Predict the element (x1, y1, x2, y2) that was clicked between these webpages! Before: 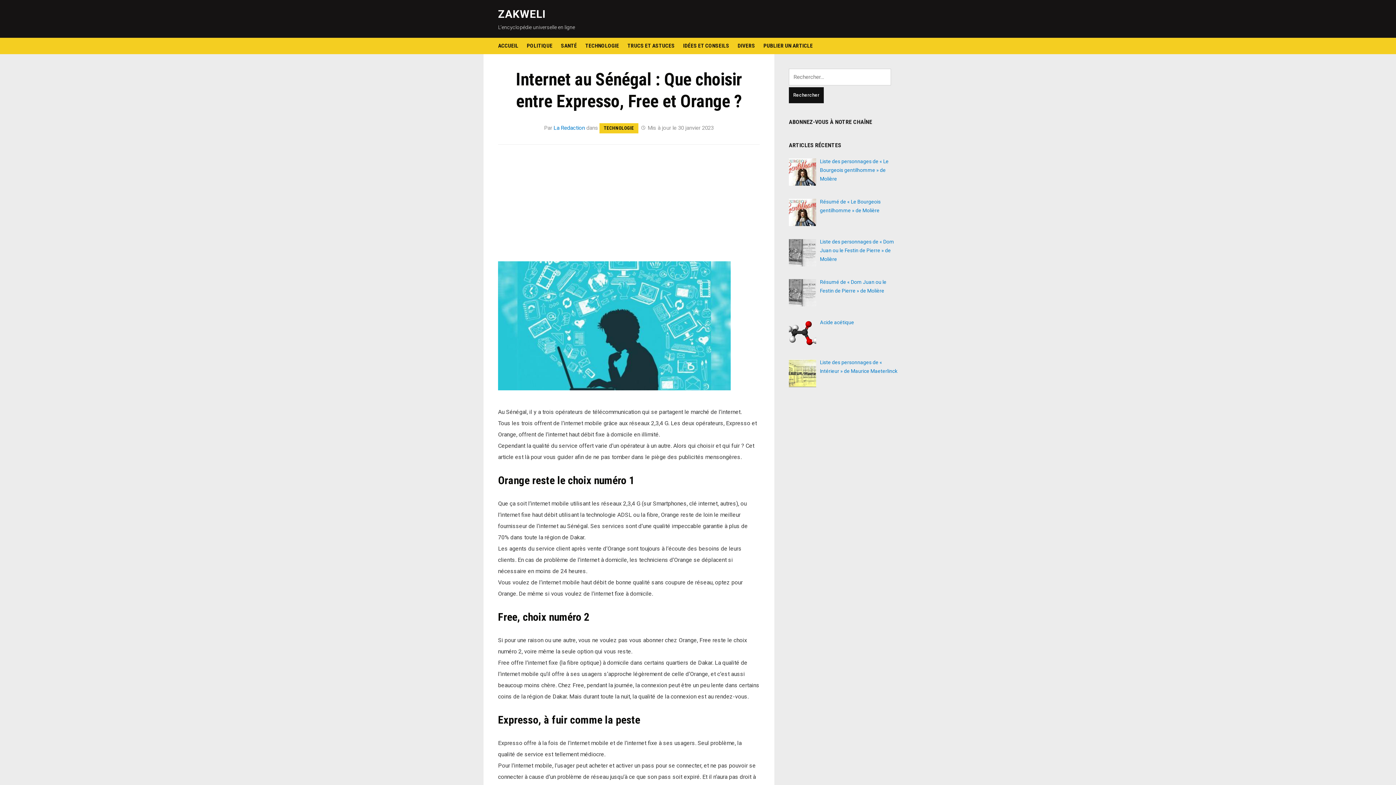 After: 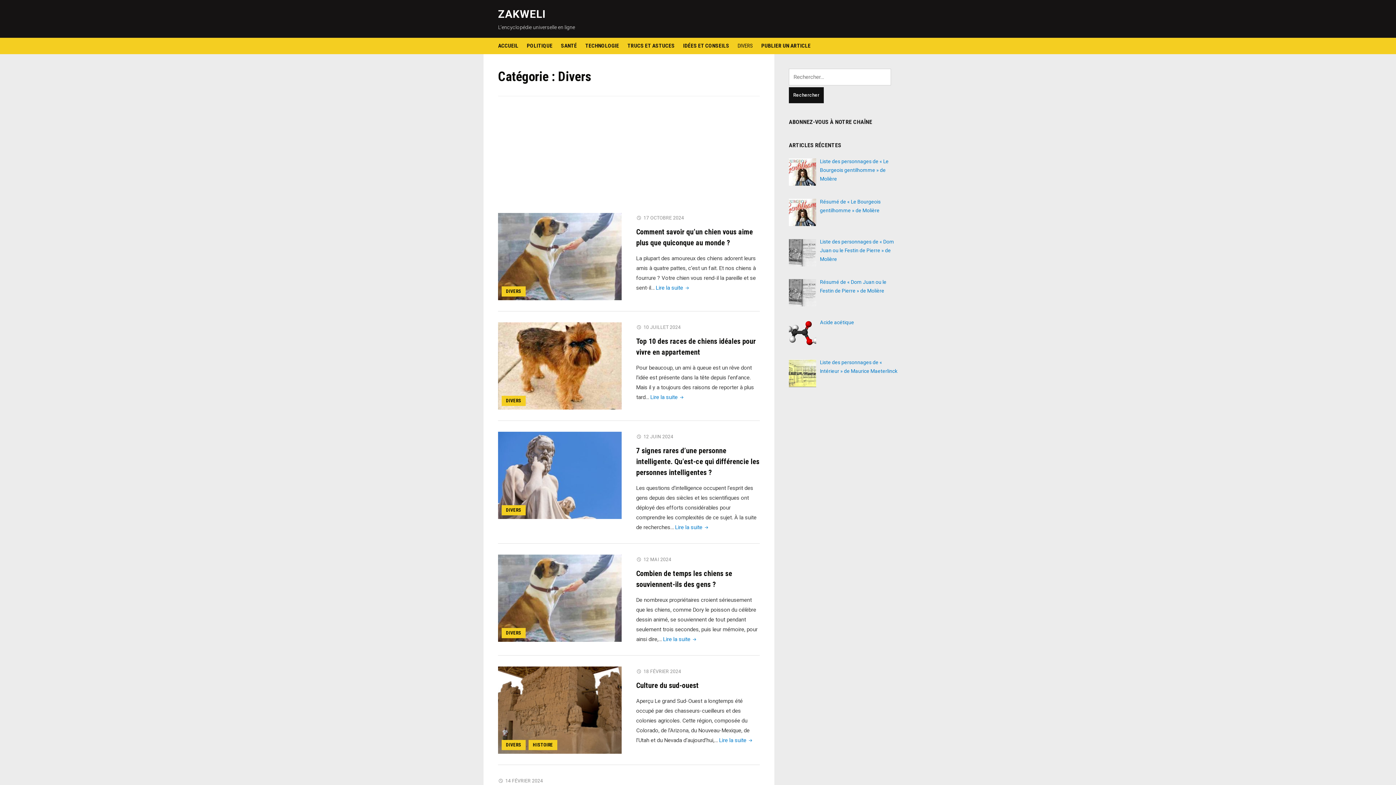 Action: bbox: (737, 37, 755, 54) label: DIVERS